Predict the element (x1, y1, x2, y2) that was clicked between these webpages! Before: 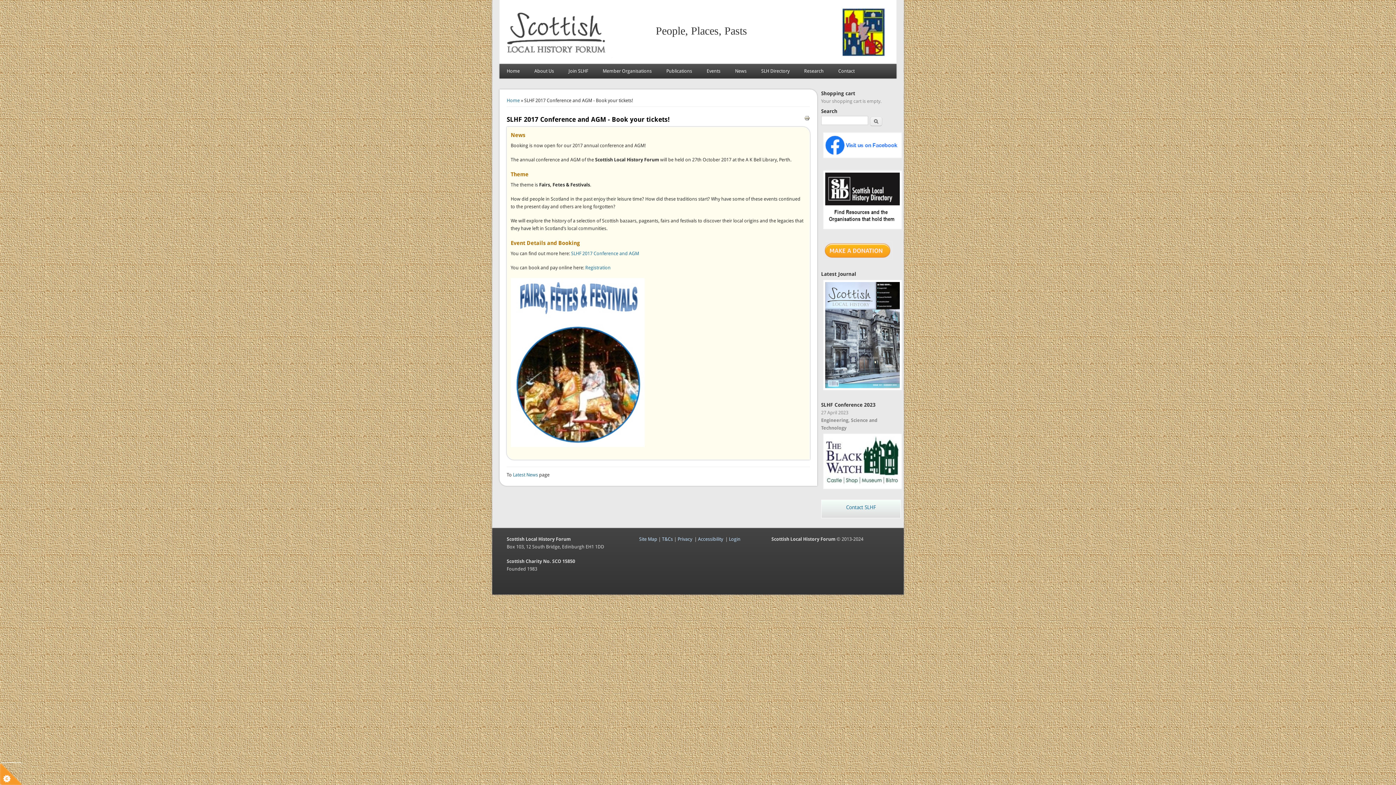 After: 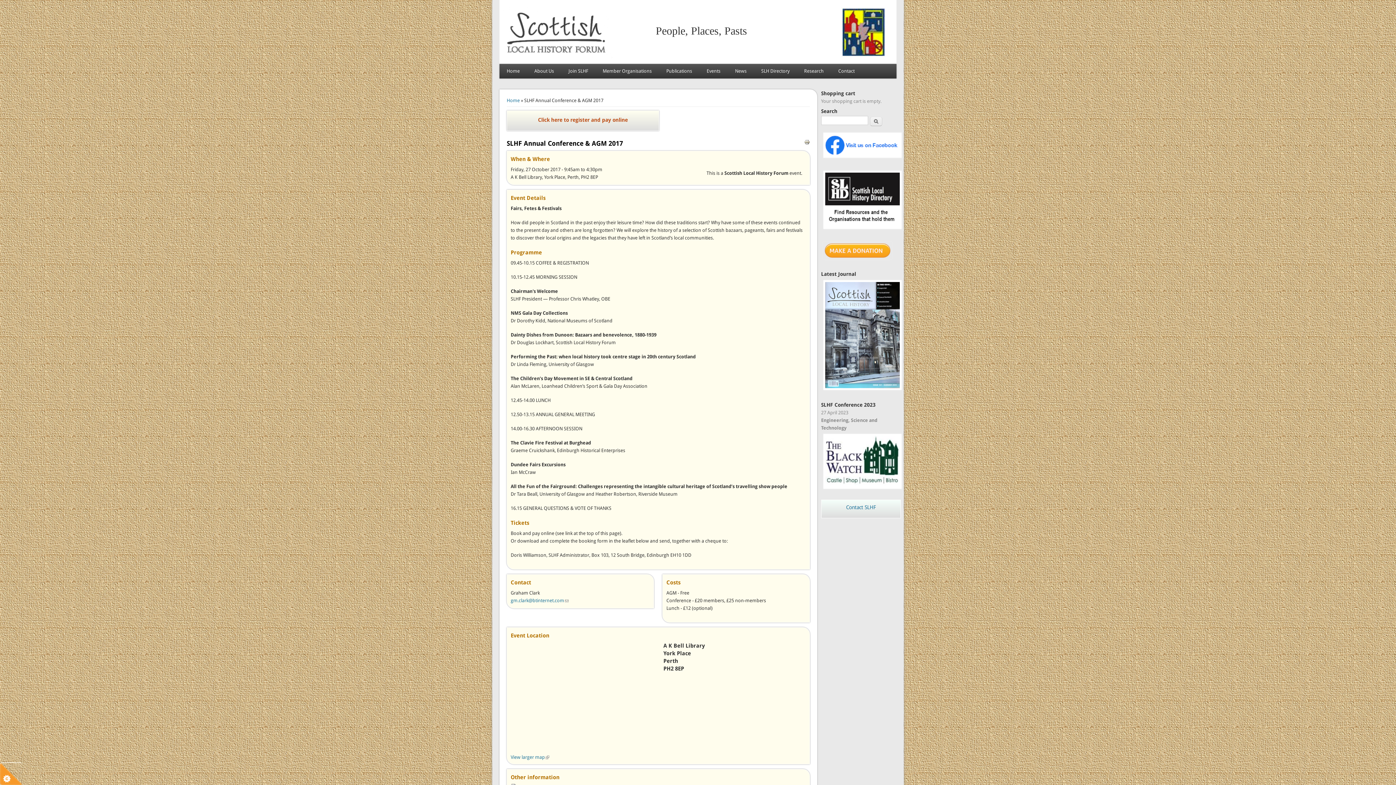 Action: label: SLHF 2017 Conference and AGM bbox: (571, 250, 639, 256)